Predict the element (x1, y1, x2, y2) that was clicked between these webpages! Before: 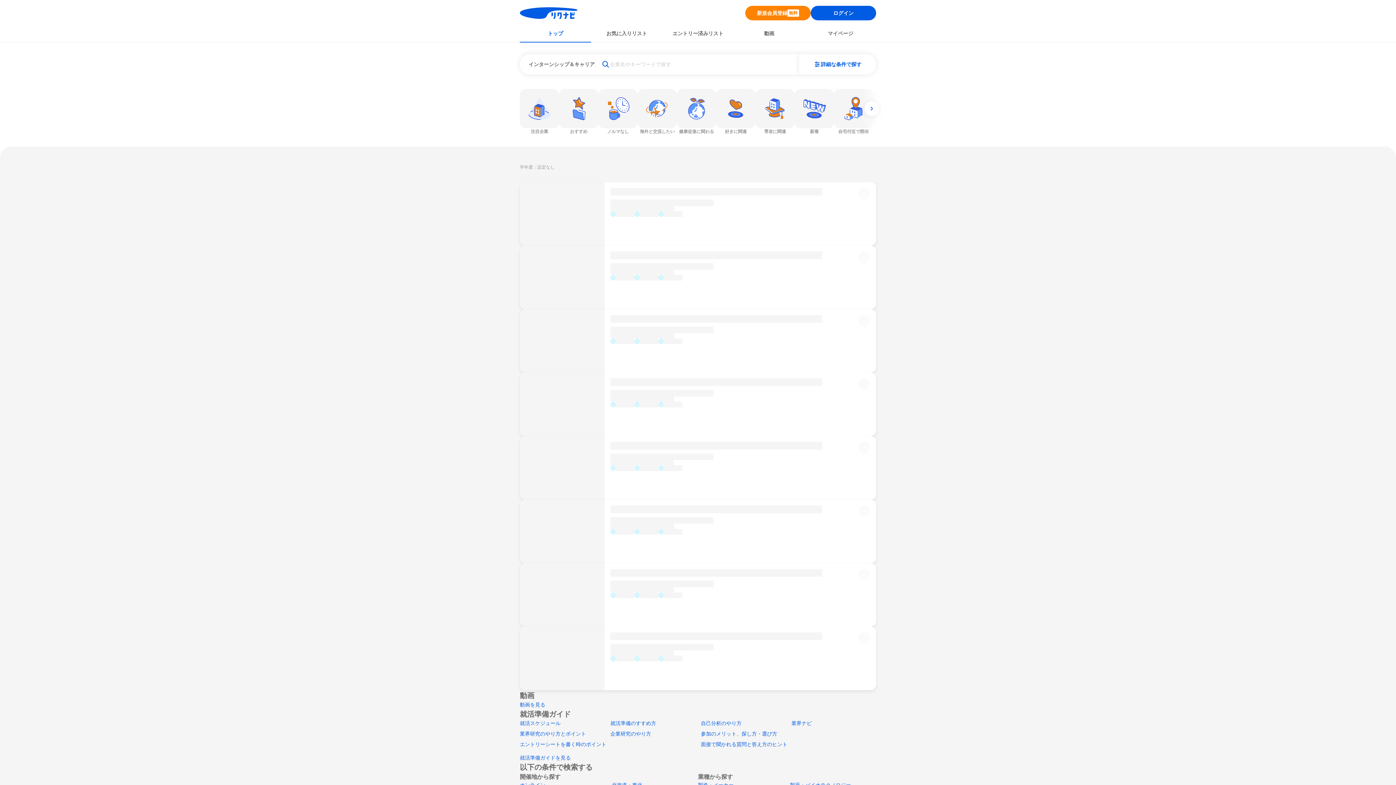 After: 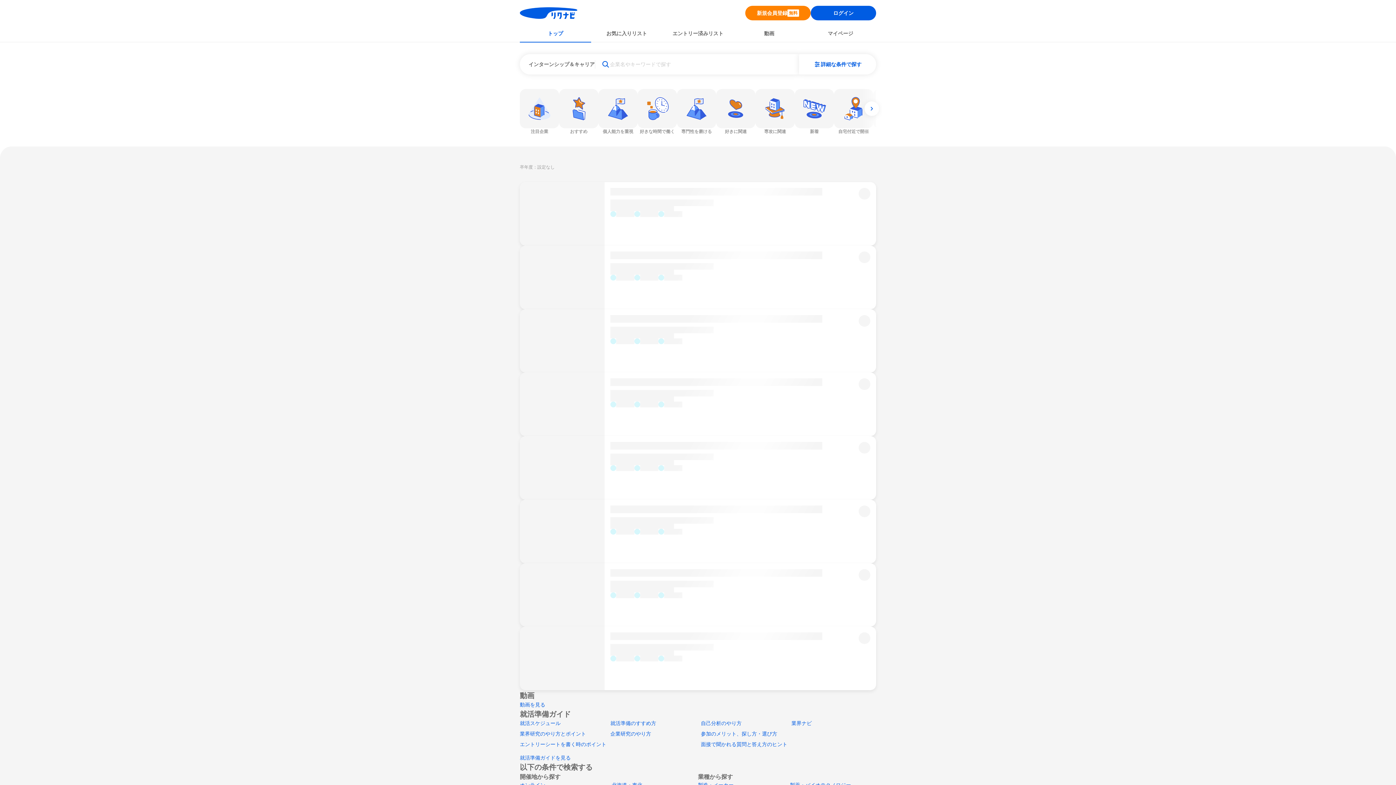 Action: label: トップ bbox: (520, 26, 591, 41)